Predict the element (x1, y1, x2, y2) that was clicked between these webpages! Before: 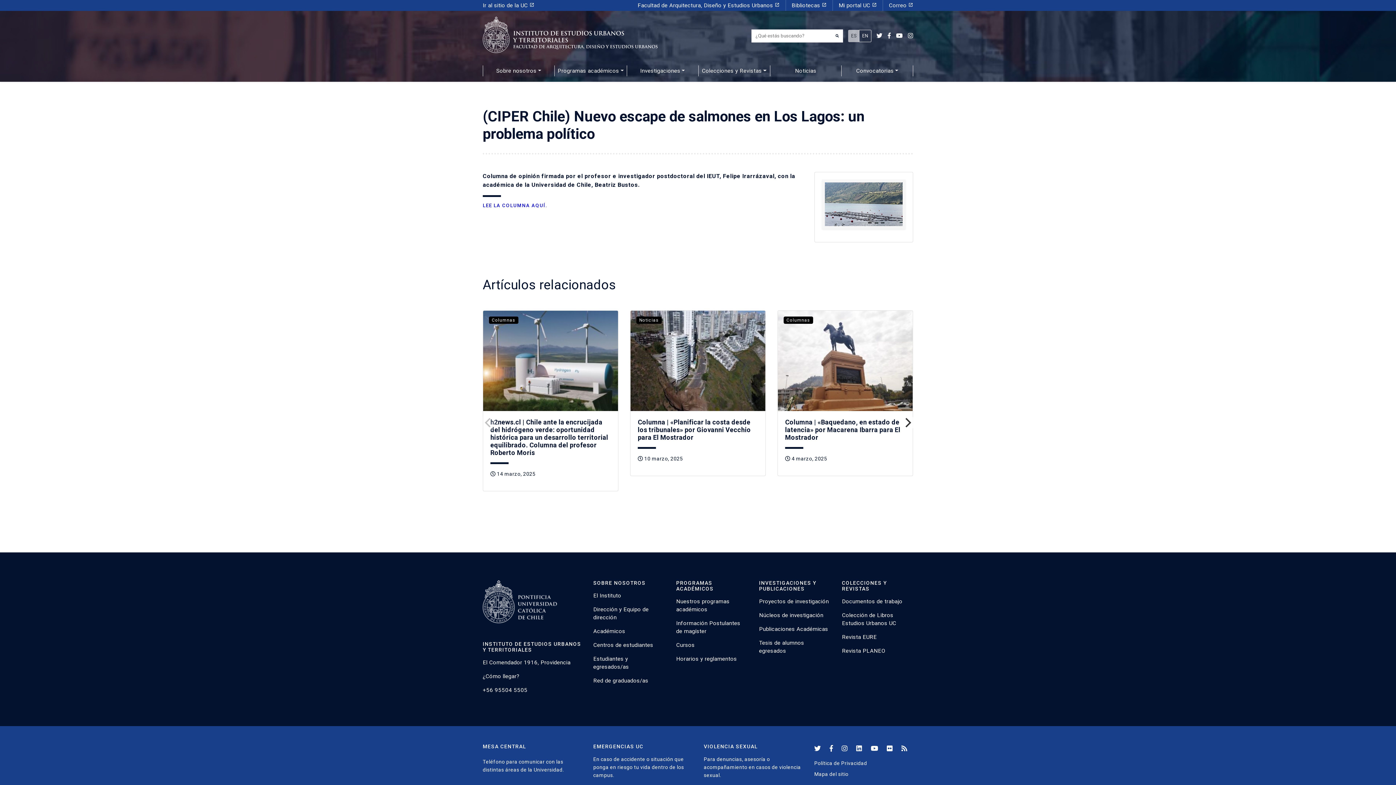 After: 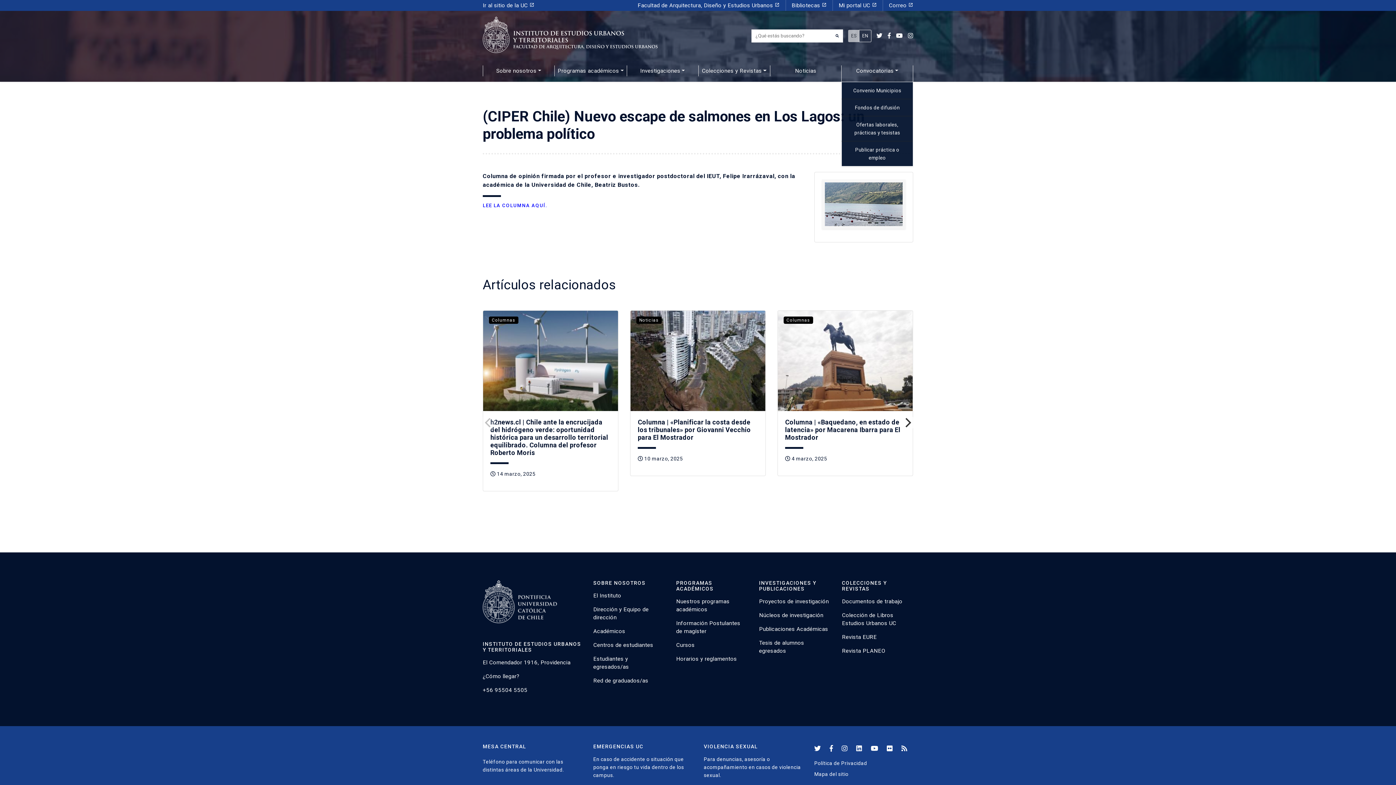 Action: bbox: (841, 65, 913, 76) label: Convocatorias